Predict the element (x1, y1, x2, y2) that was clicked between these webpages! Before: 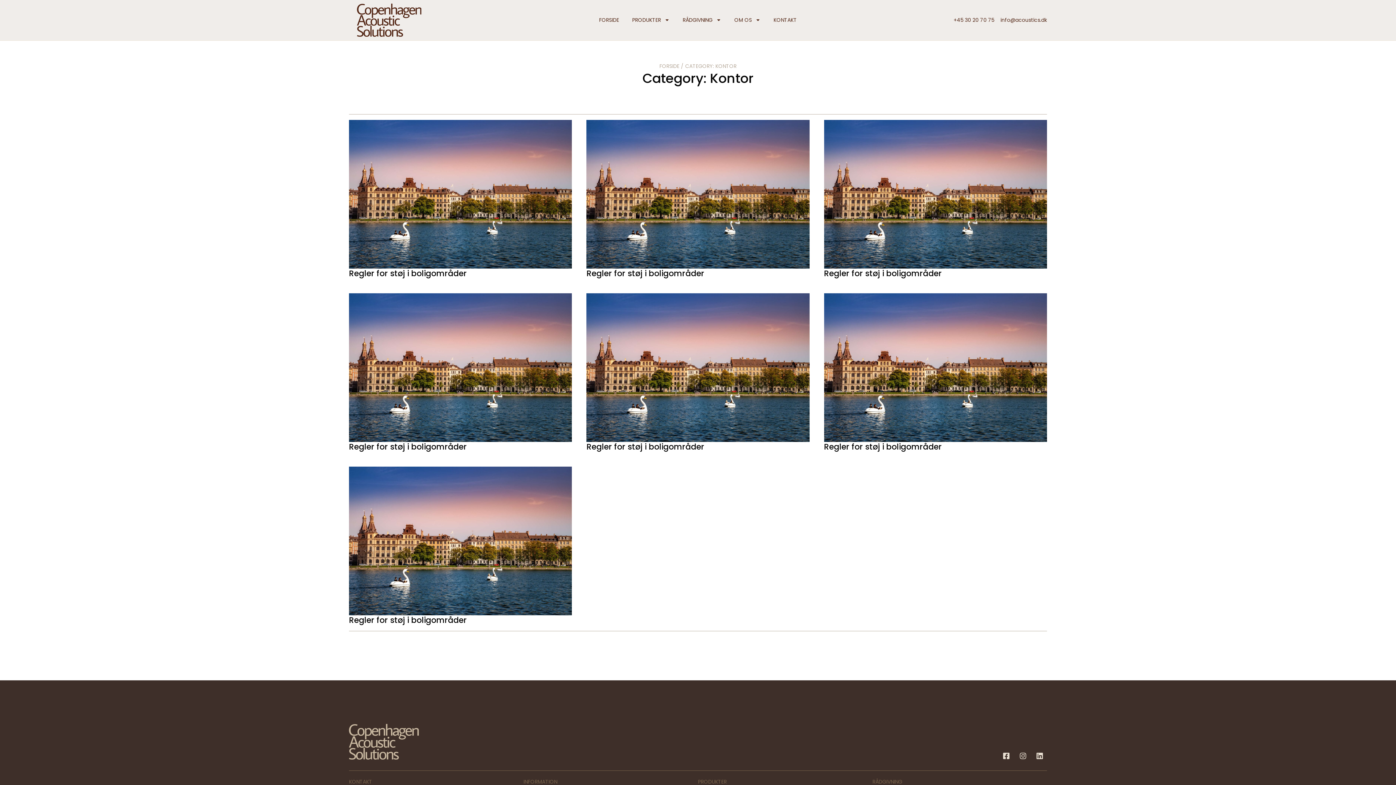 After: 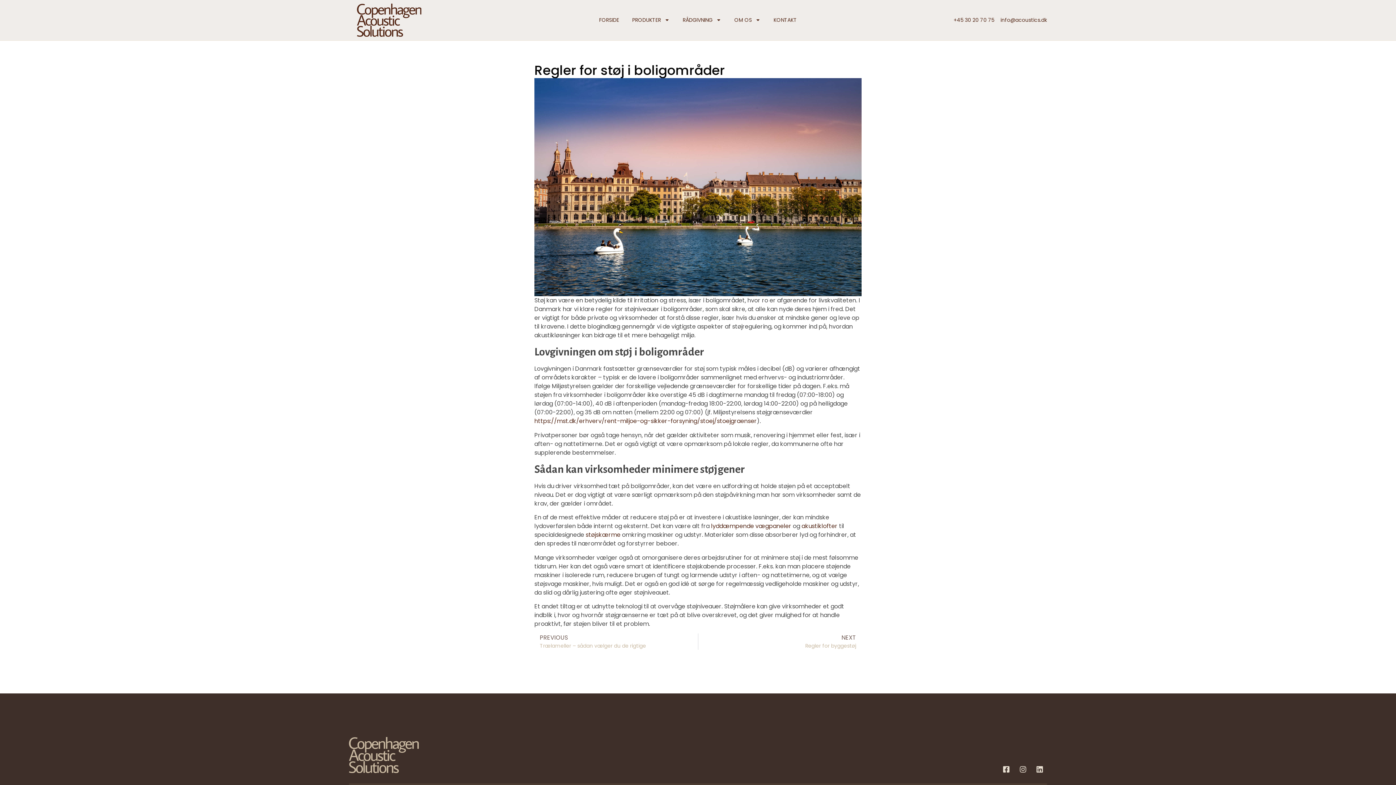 Action: label: Regler for støj i boligområder bbox: (349, 614, 466, 626)